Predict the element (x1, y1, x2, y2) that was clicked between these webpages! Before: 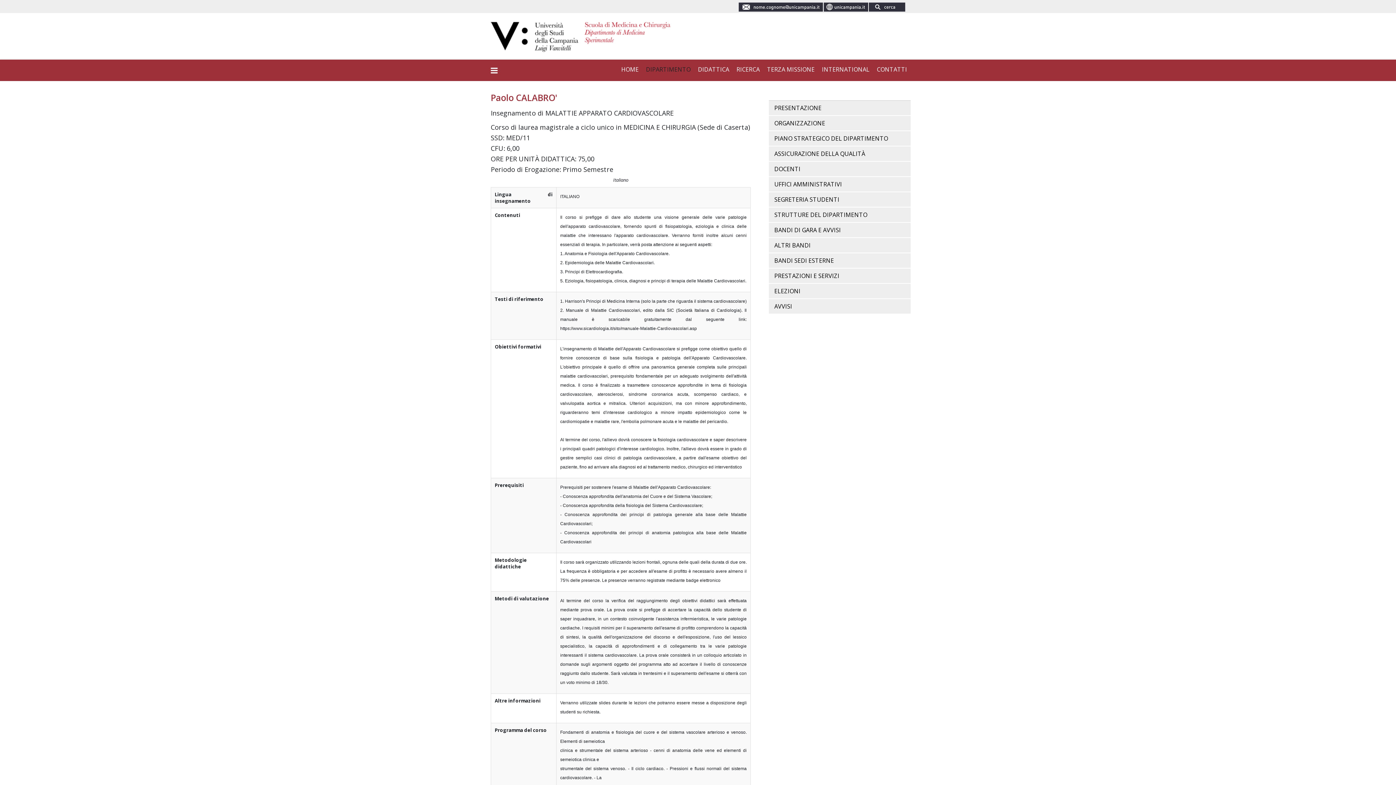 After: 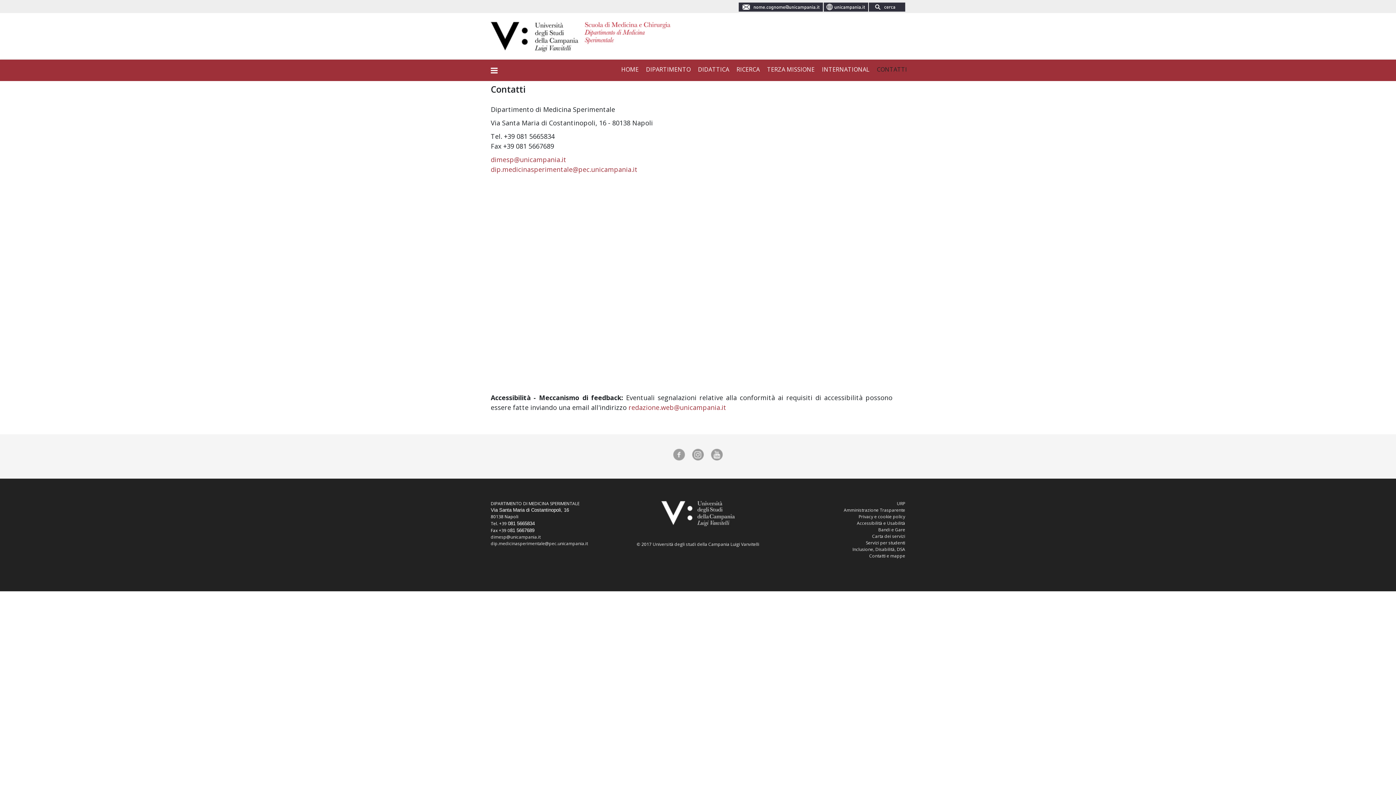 Action: label: CONTATTI bbox: (873, 64, 910, 73)